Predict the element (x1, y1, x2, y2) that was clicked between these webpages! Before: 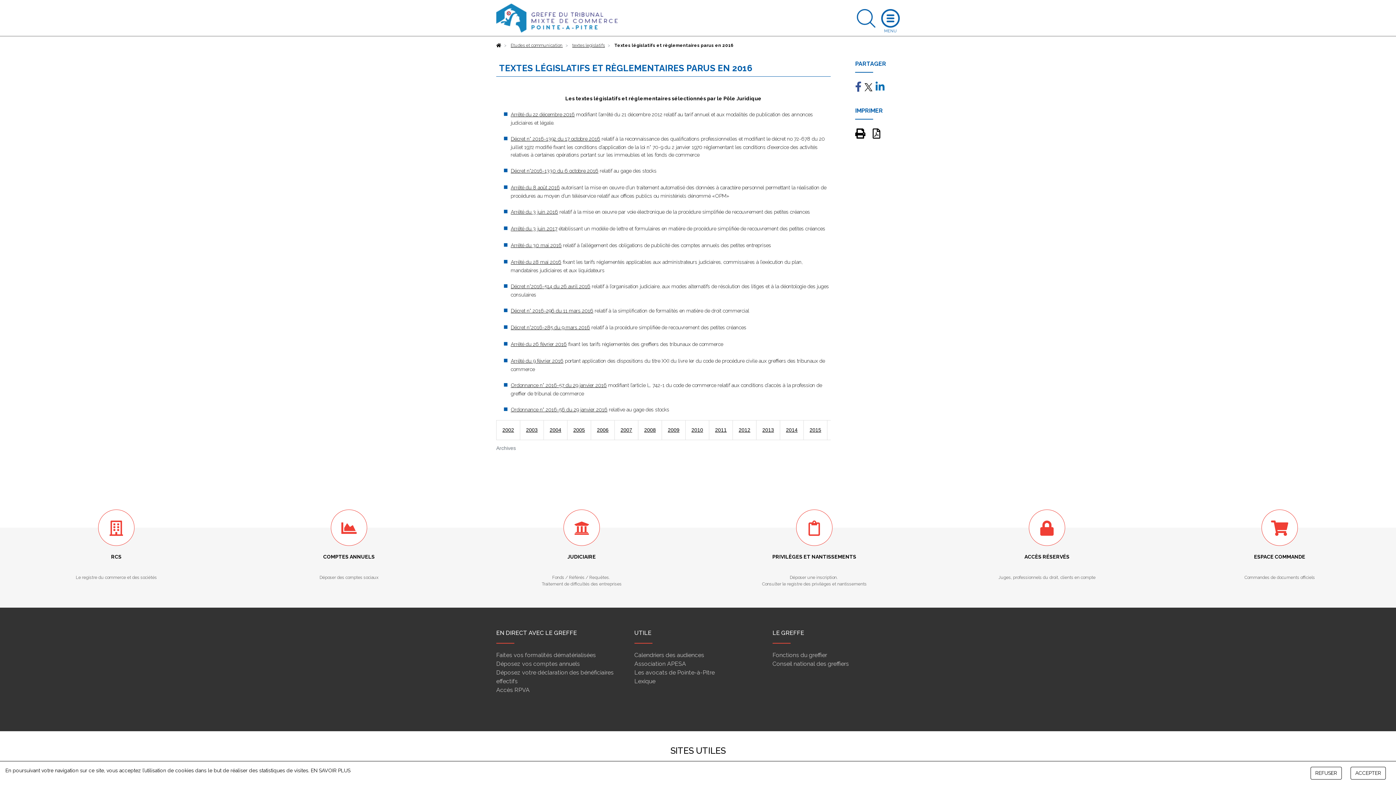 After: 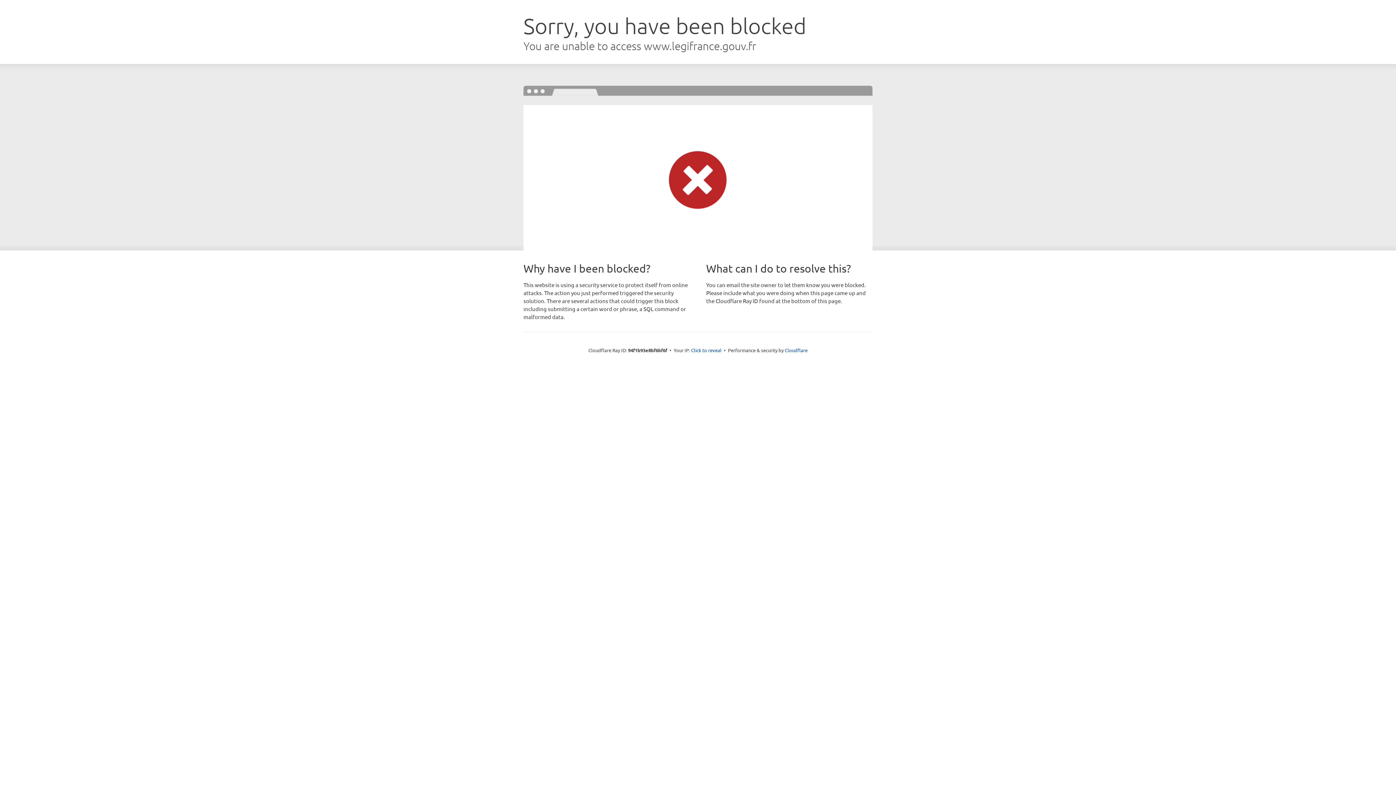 Action: bbox: (510, 242, 561, 248) label: Arrêté du 30 mai 2016